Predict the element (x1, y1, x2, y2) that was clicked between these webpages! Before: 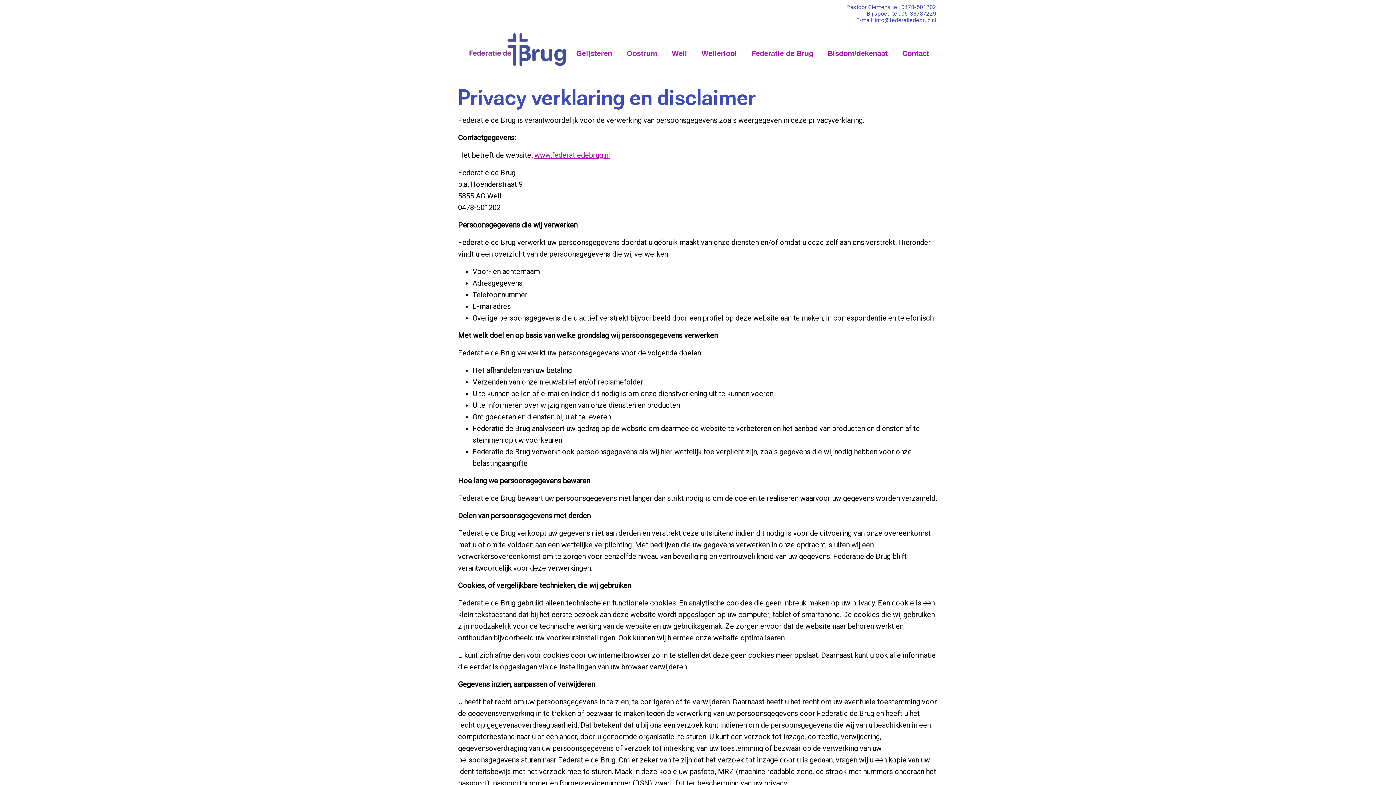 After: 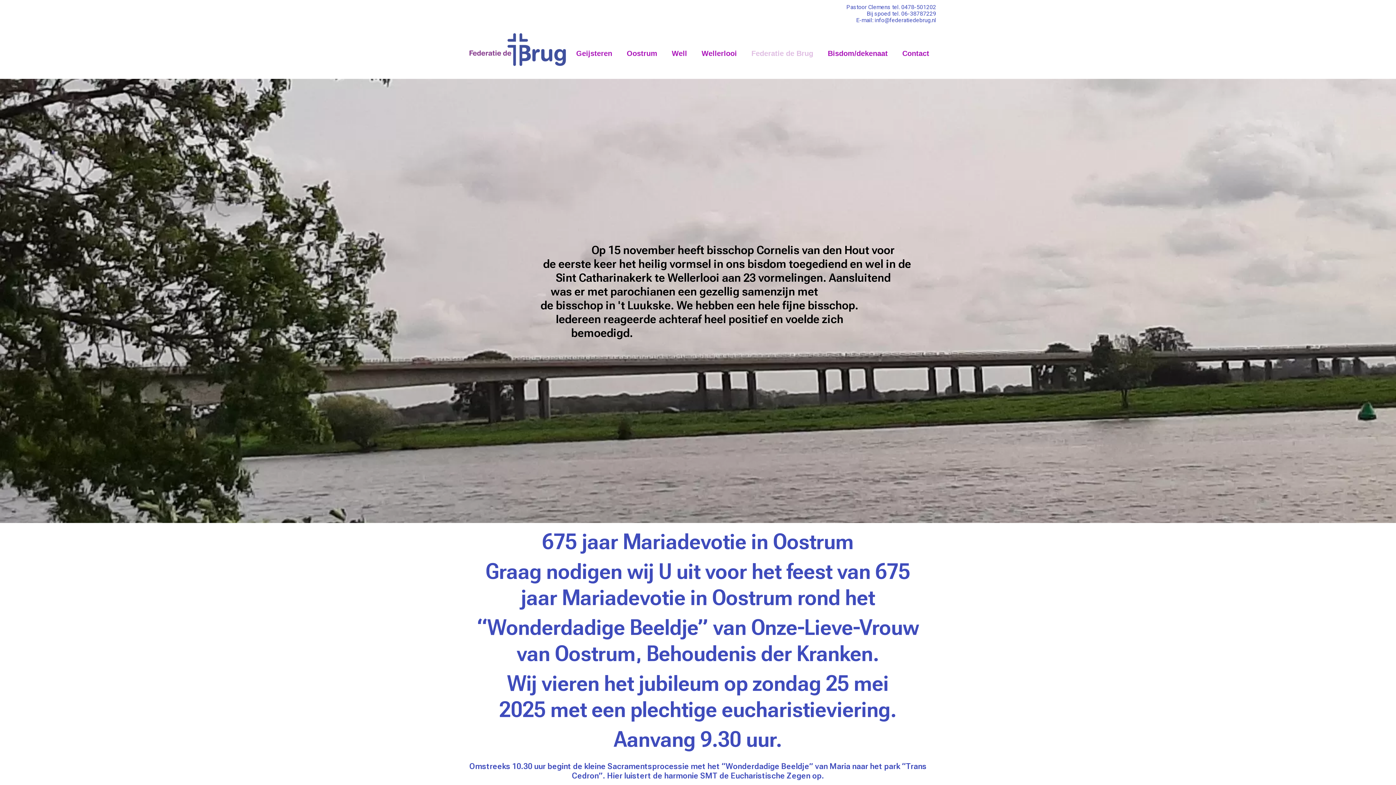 Action: label: Federatie de Brug bbox: (744, 43, 820, 62)